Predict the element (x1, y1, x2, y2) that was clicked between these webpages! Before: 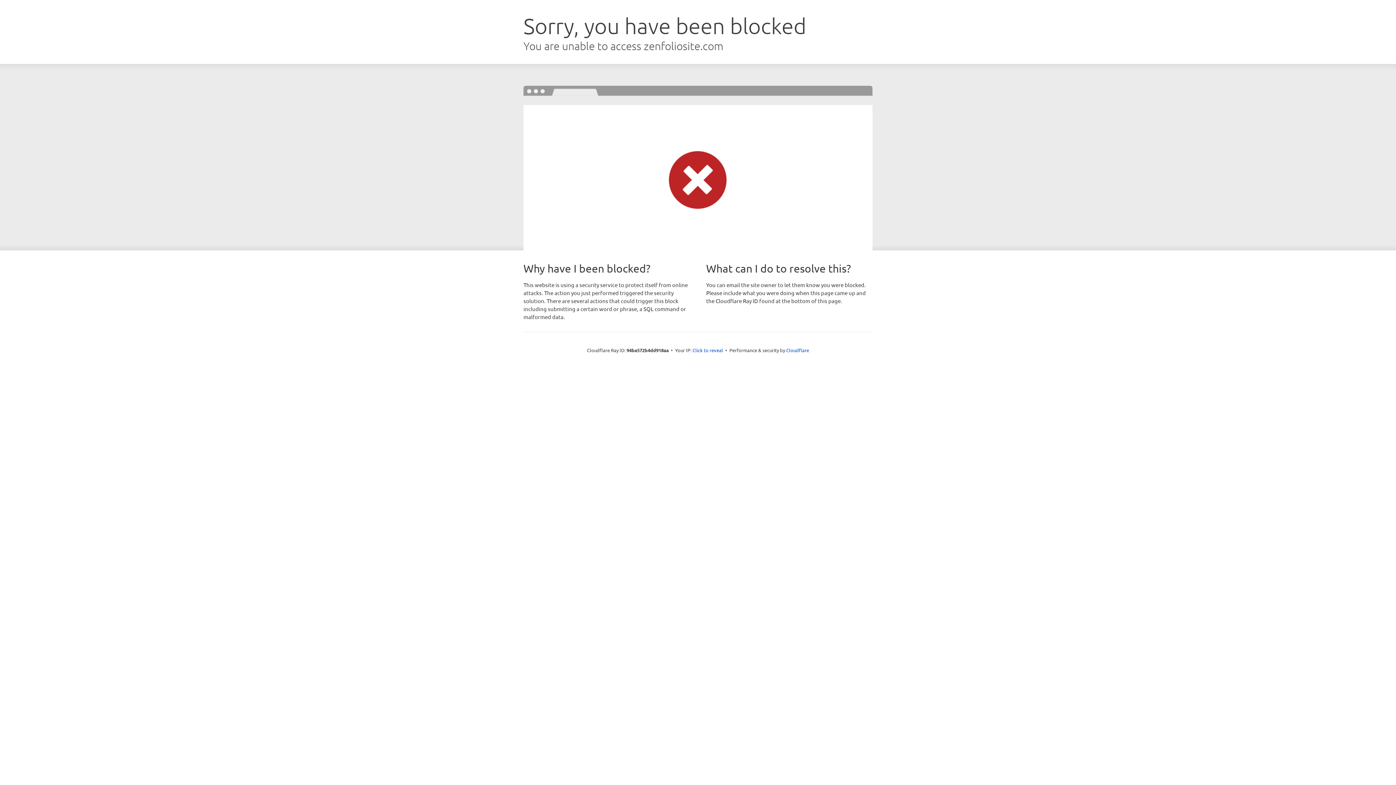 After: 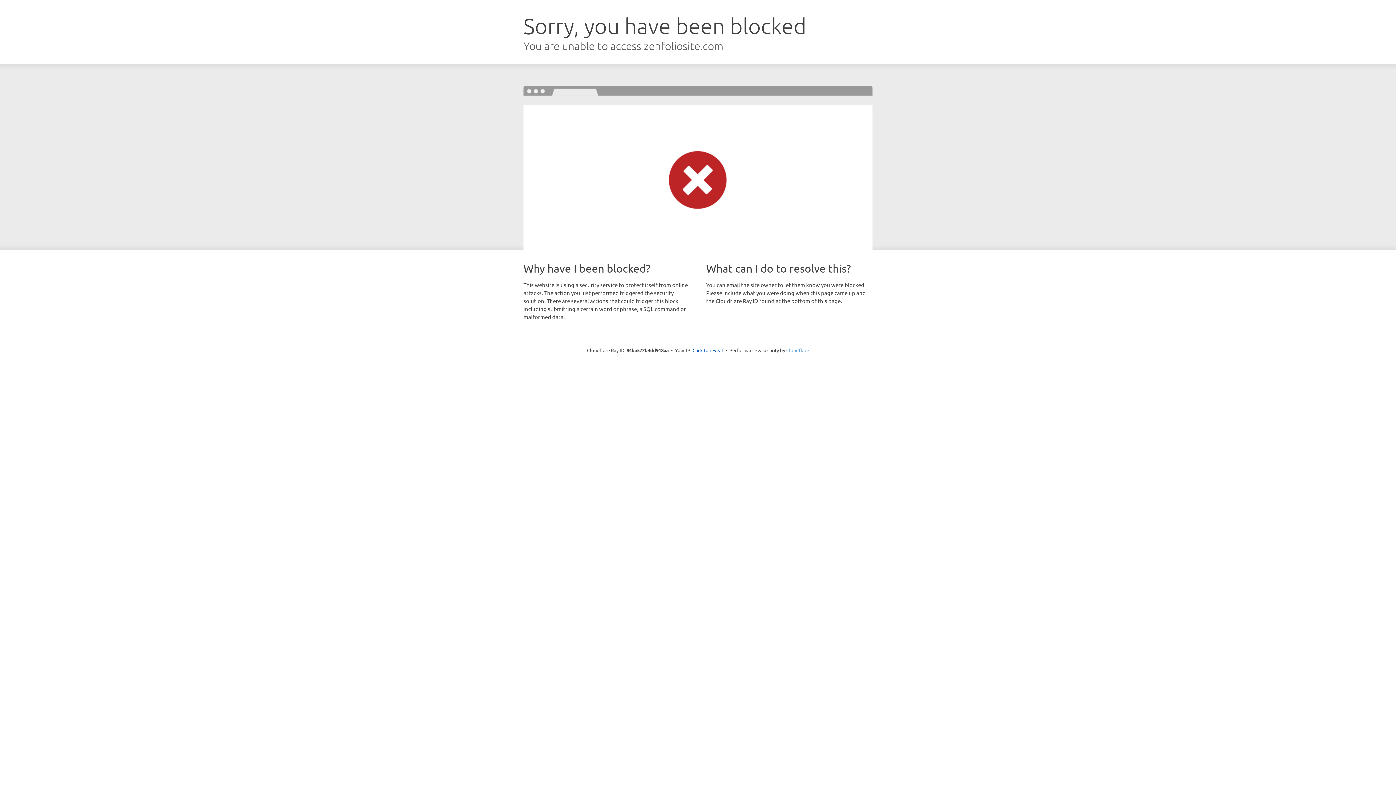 Action: bbox: (786, 347, 809, 353) label: Cloudflare